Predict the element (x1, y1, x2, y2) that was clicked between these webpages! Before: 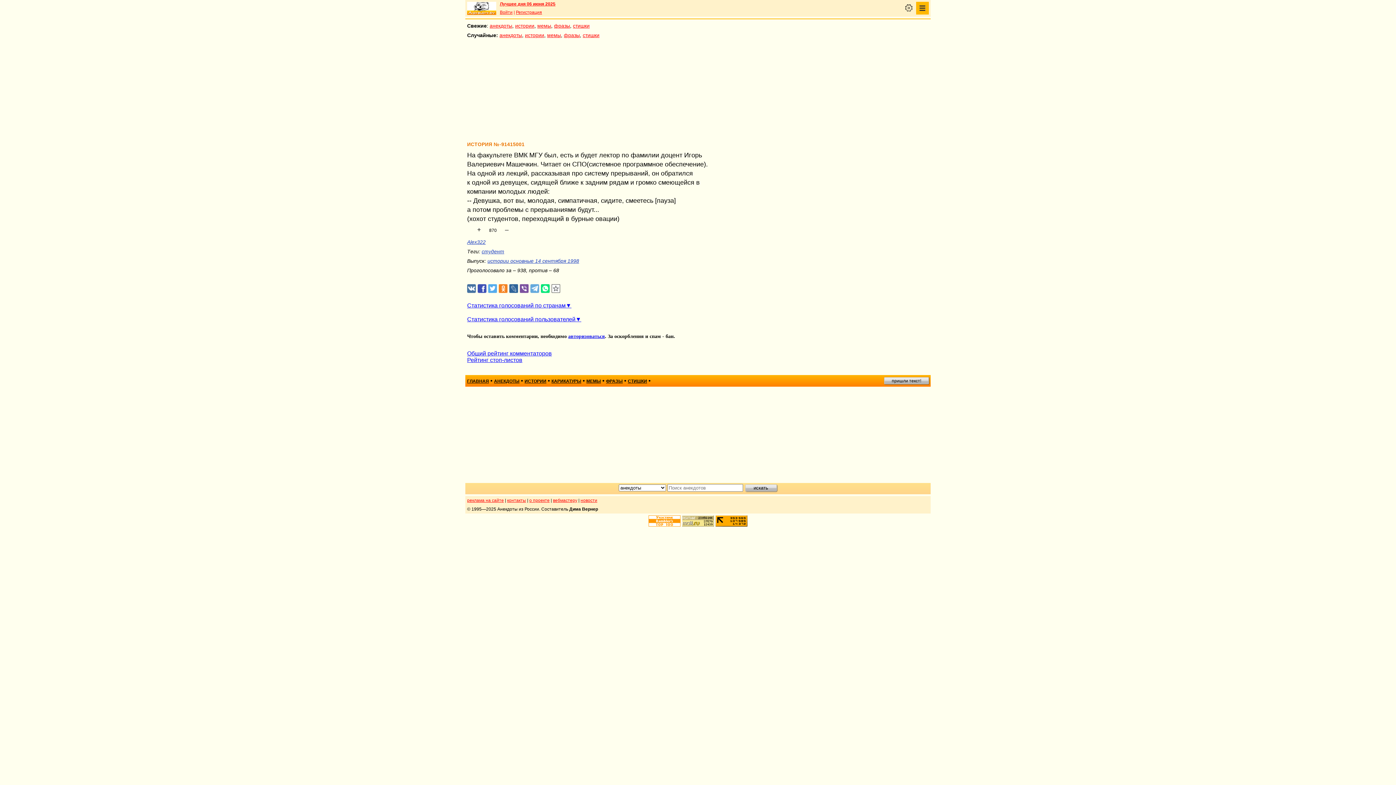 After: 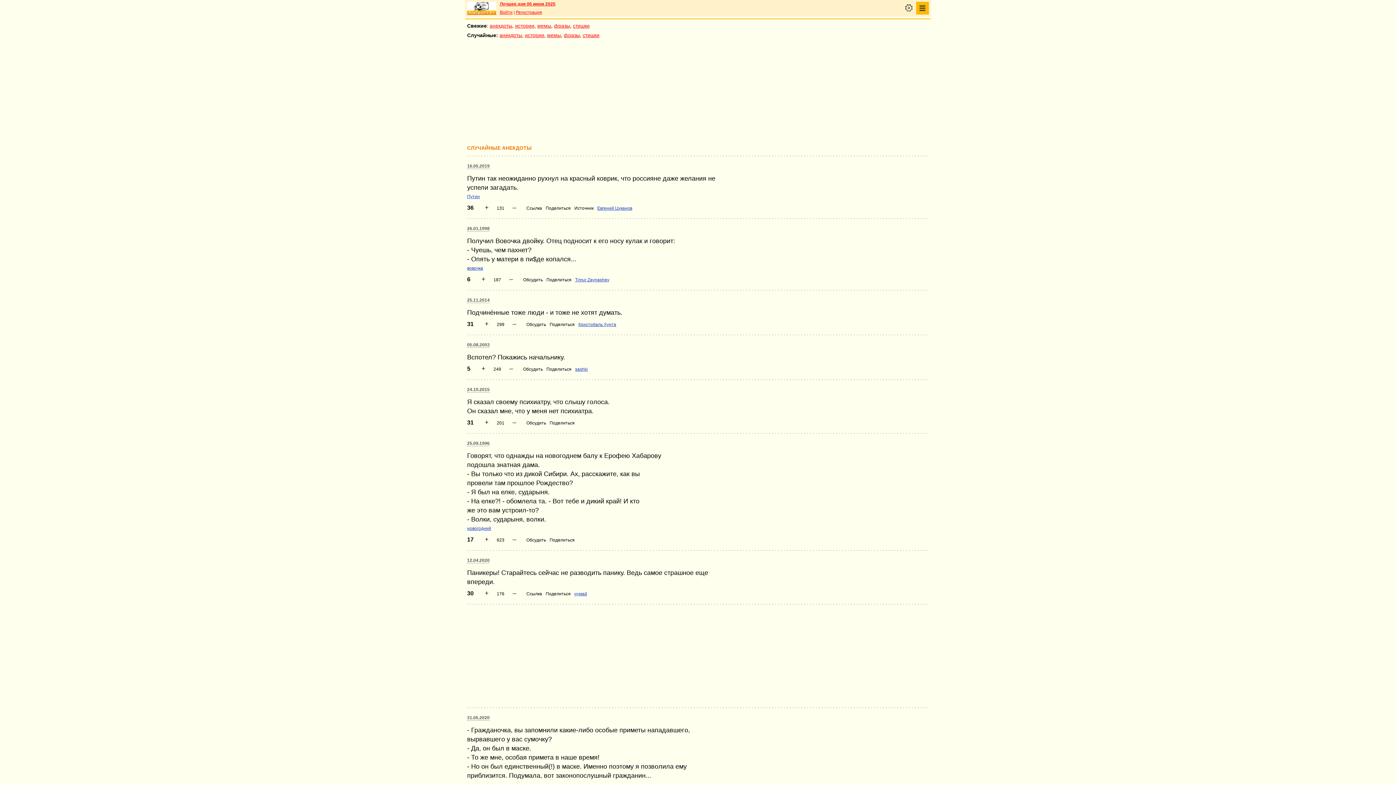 Action: label: анекдоты bbox: (499, 32, 522, 38)